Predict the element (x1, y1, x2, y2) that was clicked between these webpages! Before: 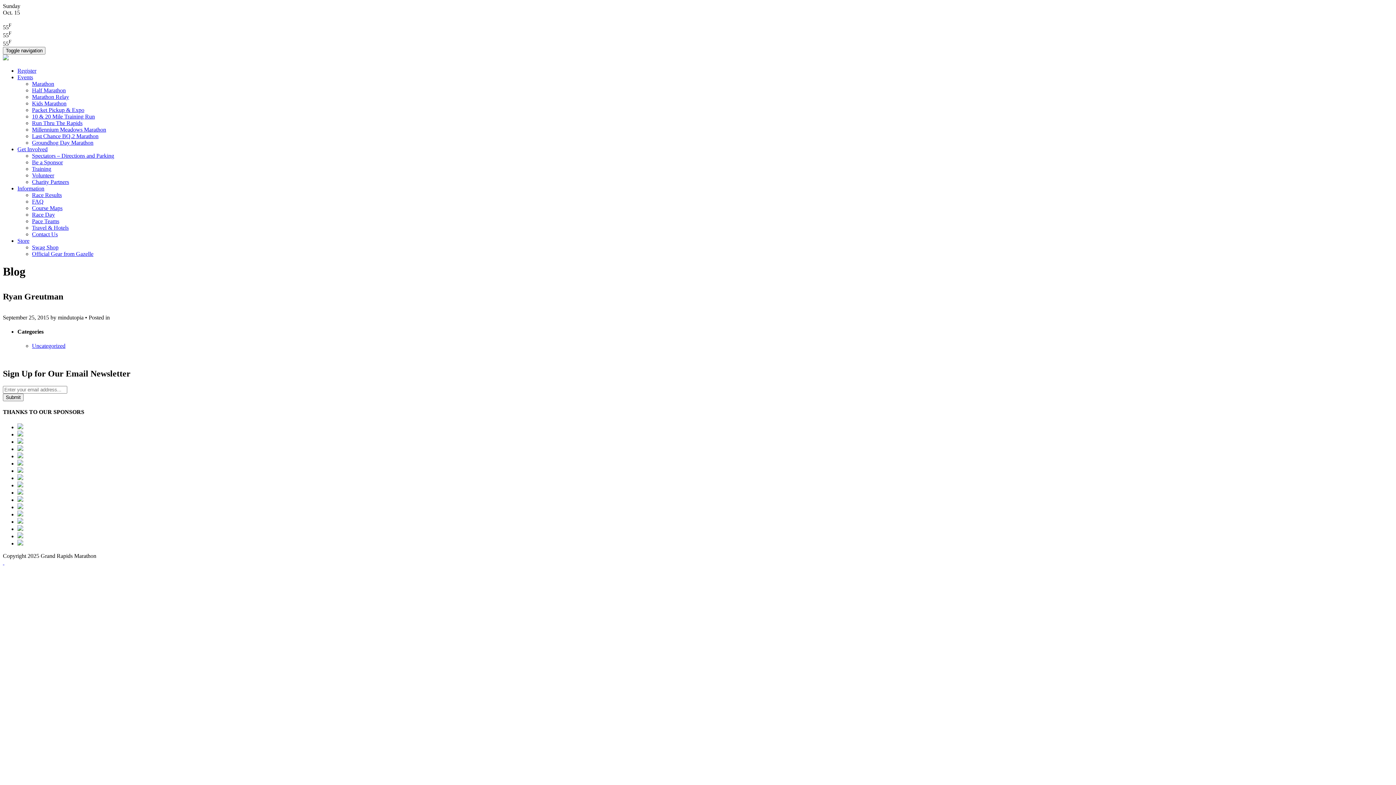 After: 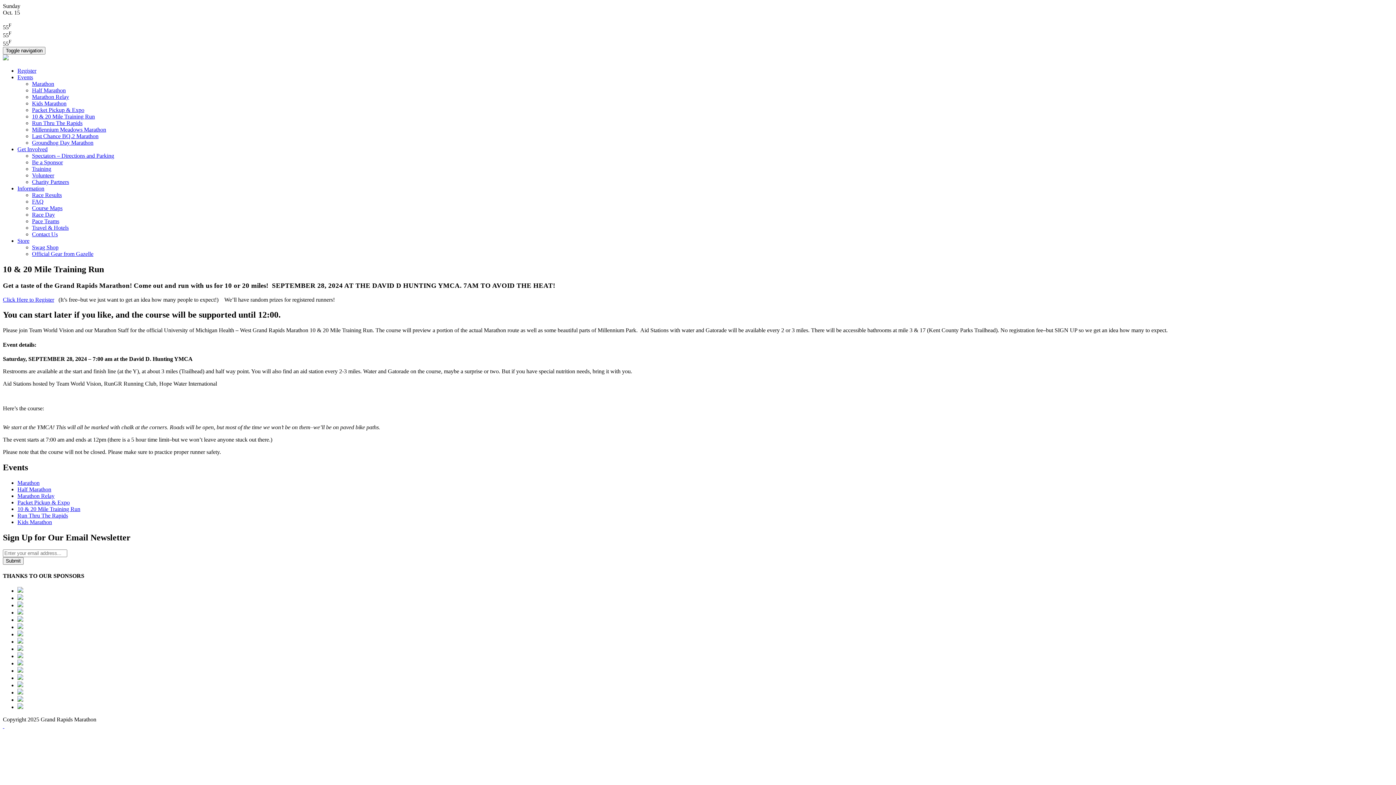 Action: label: 10 & 20 Mile Training Run bbox: (32, 113, 94, 119)